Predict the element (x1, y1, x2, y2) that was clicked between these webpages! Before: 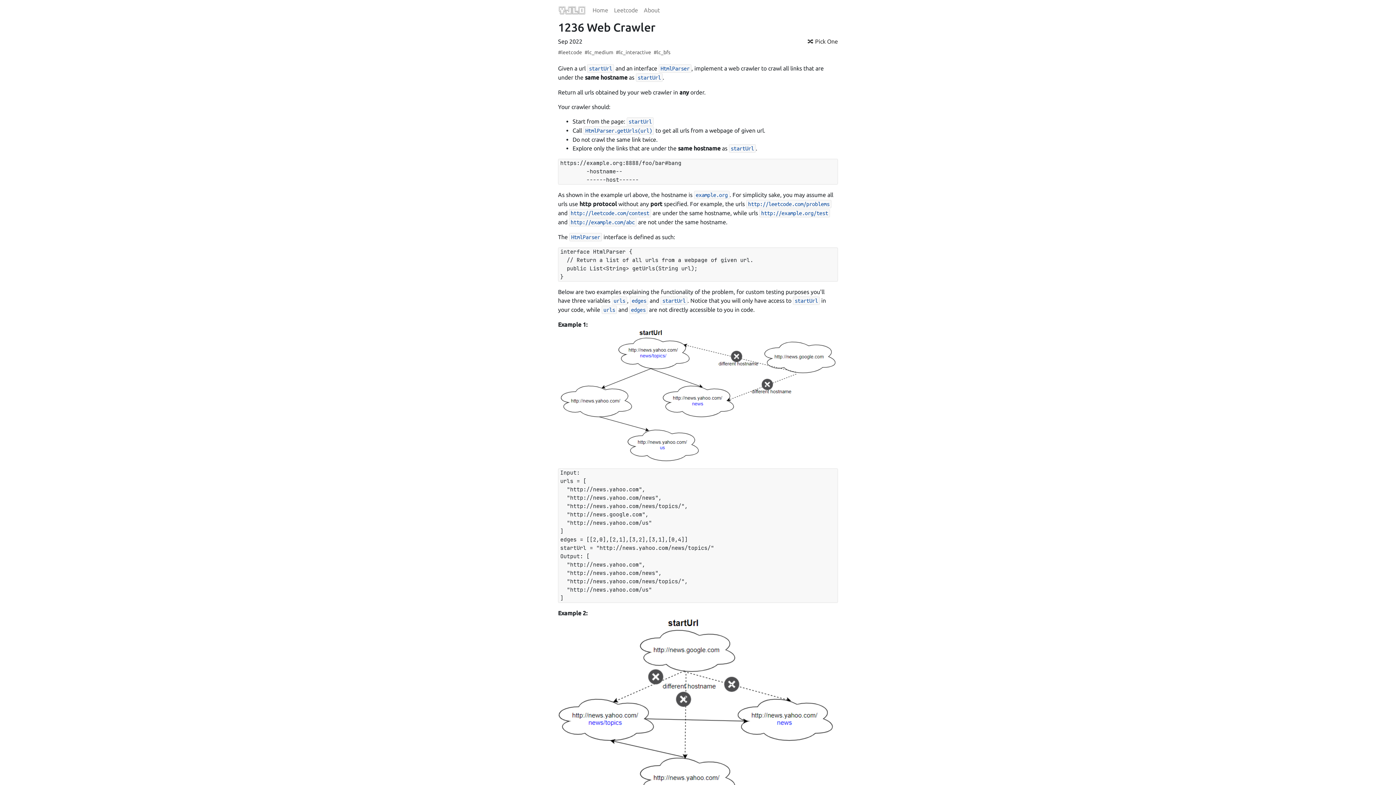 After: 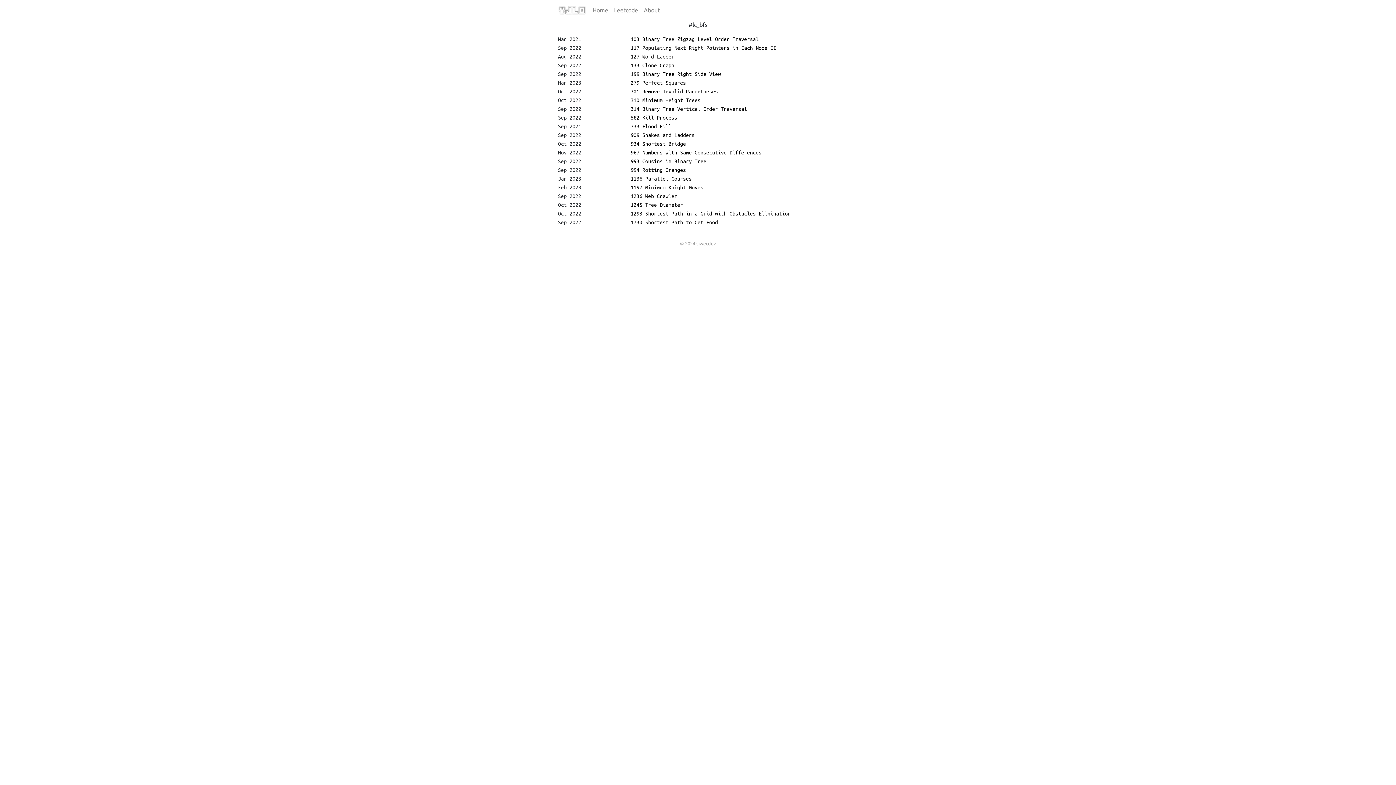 Action: label: lc_bfs bbox: (653, 49, 670, 55)